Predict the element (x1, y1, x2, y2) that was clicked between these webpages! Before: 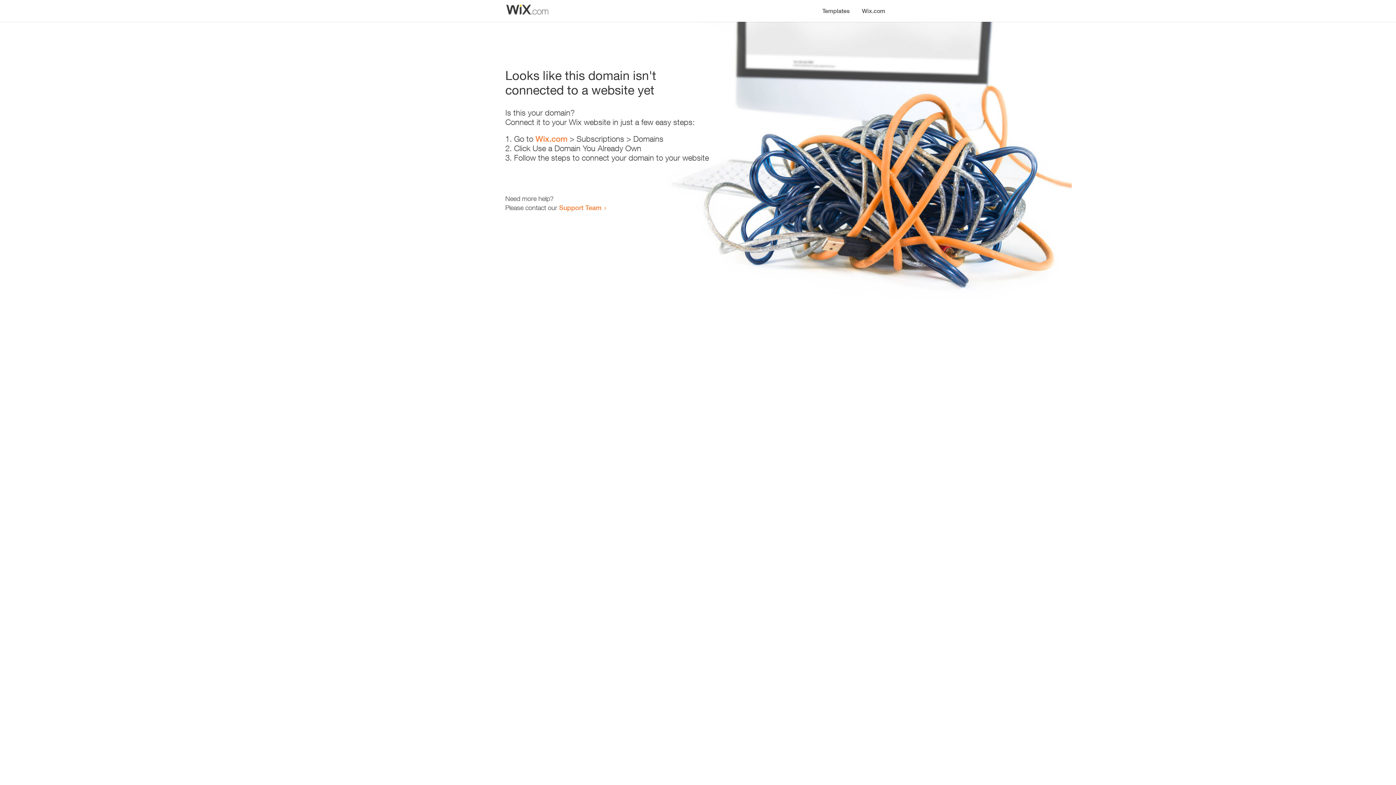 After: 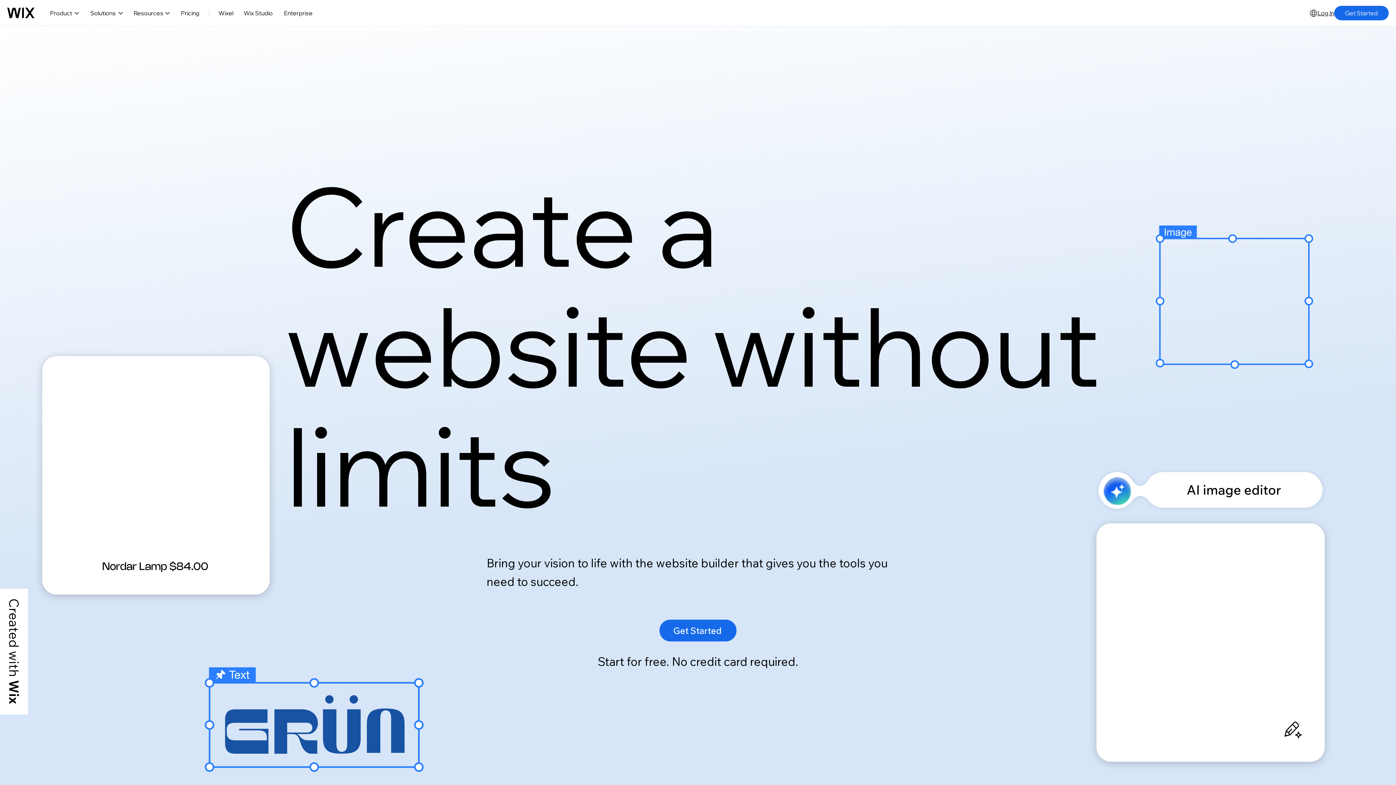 Action: label: Wix.com bbox: (535, 134, 567, 143)